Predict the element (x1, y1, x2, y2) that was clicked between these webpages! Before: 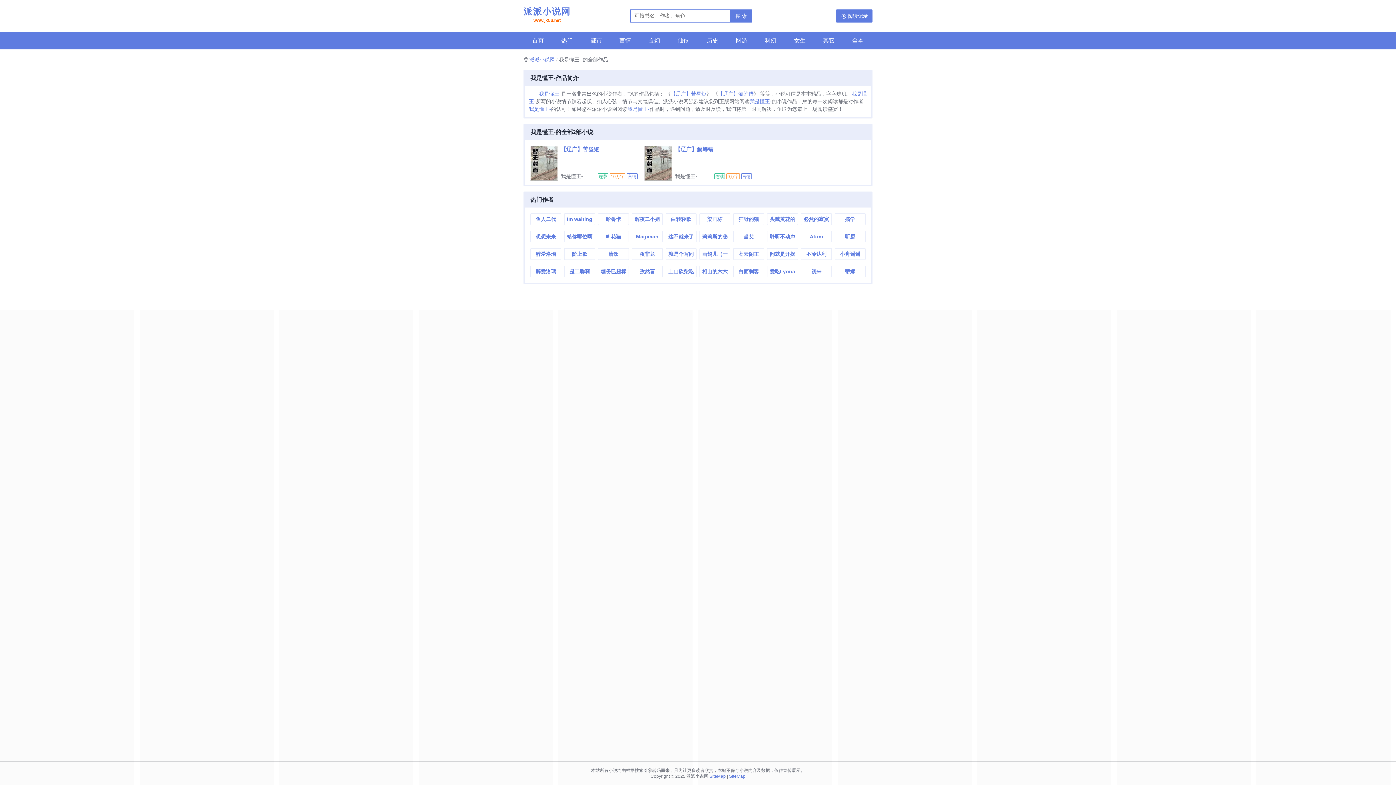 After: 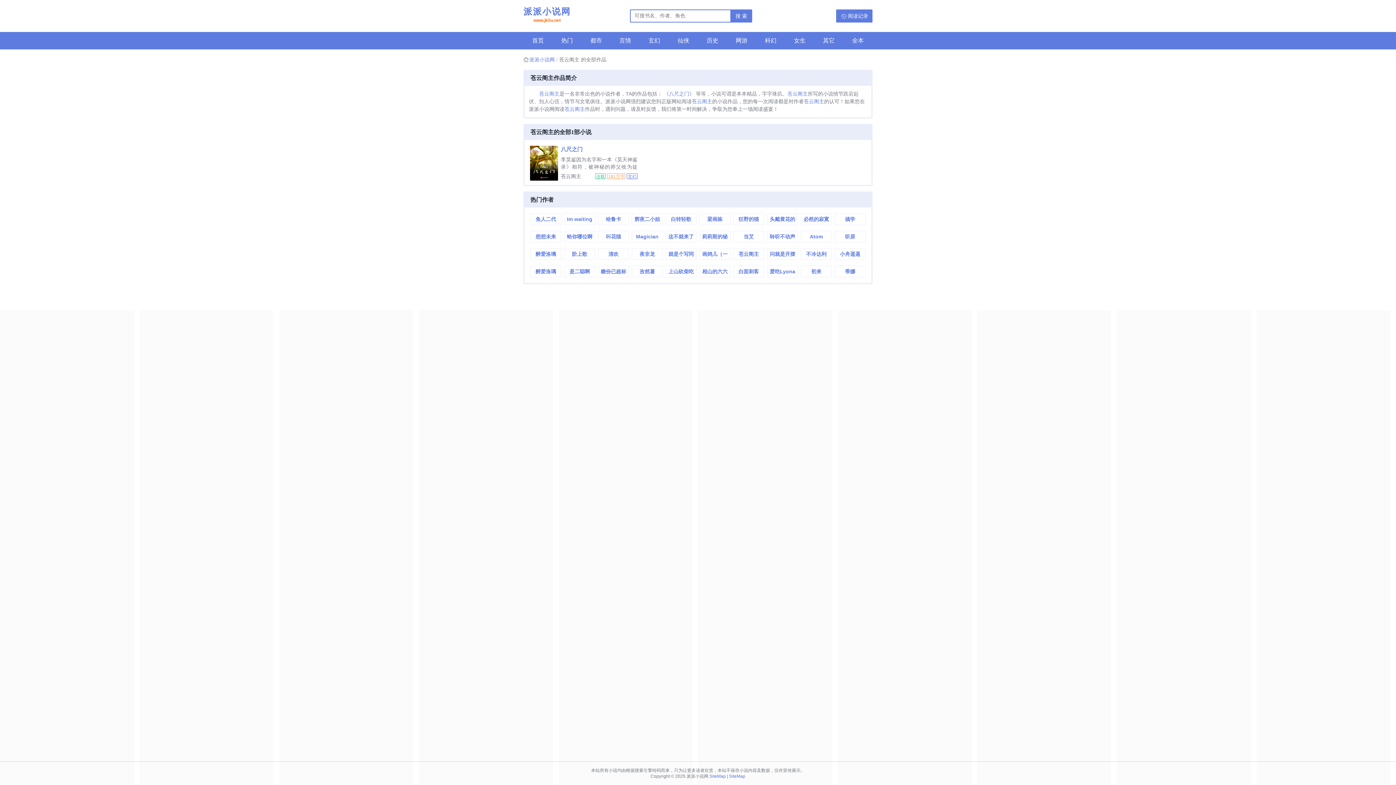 Action: bbox: (733, 248, 763, 259) label: 苍云阁主